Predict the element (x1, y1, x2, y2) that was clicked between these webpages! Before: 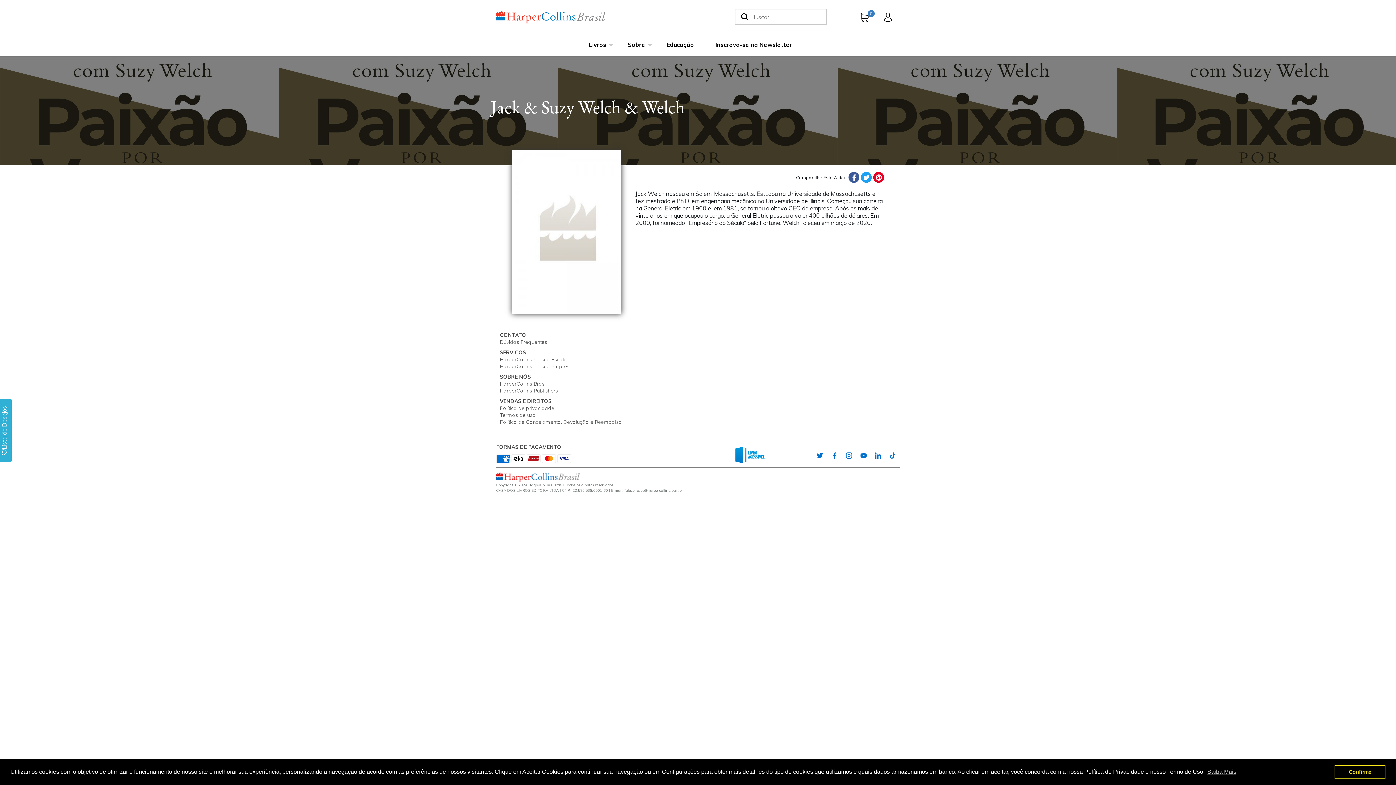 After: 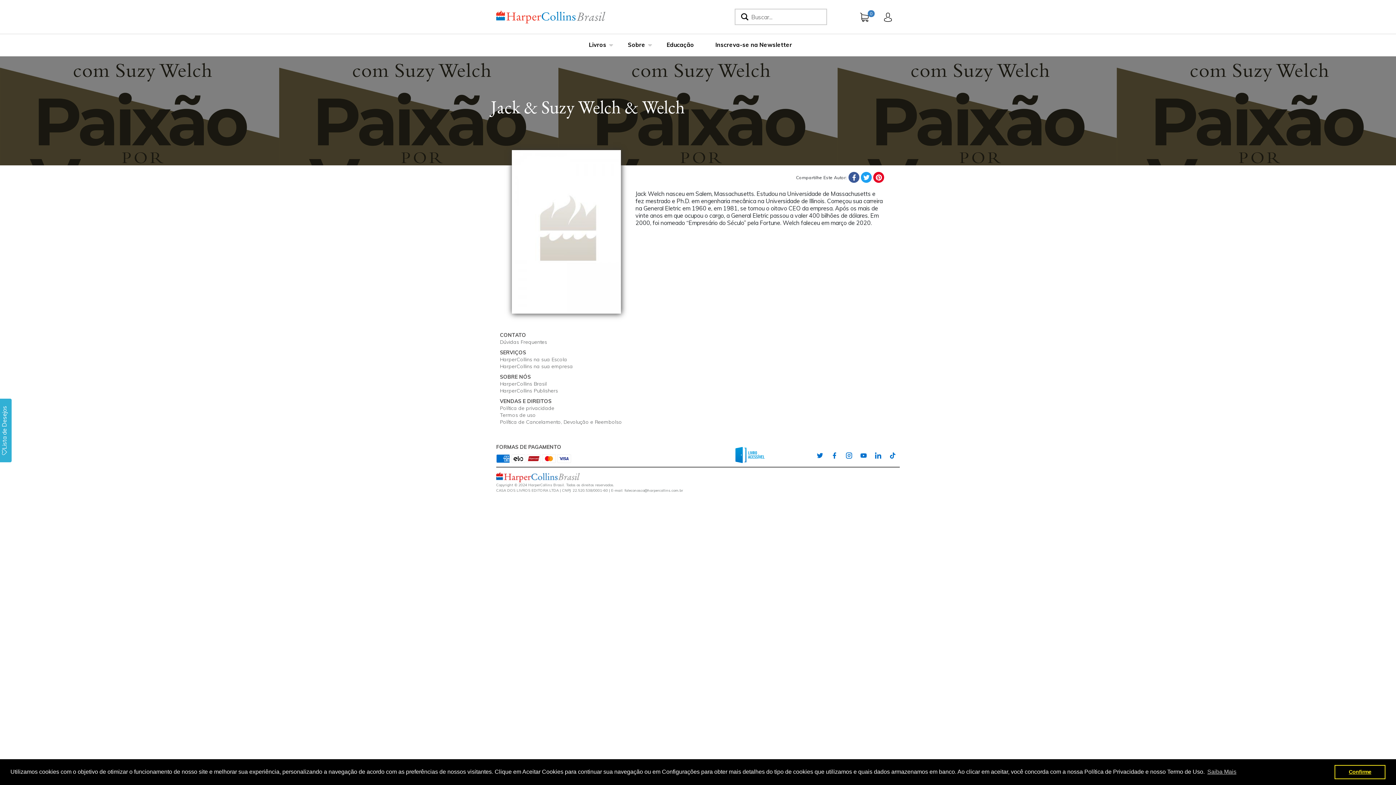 Action: label: dismiss cookie message bbox: (1334, 765, 1385, 779)